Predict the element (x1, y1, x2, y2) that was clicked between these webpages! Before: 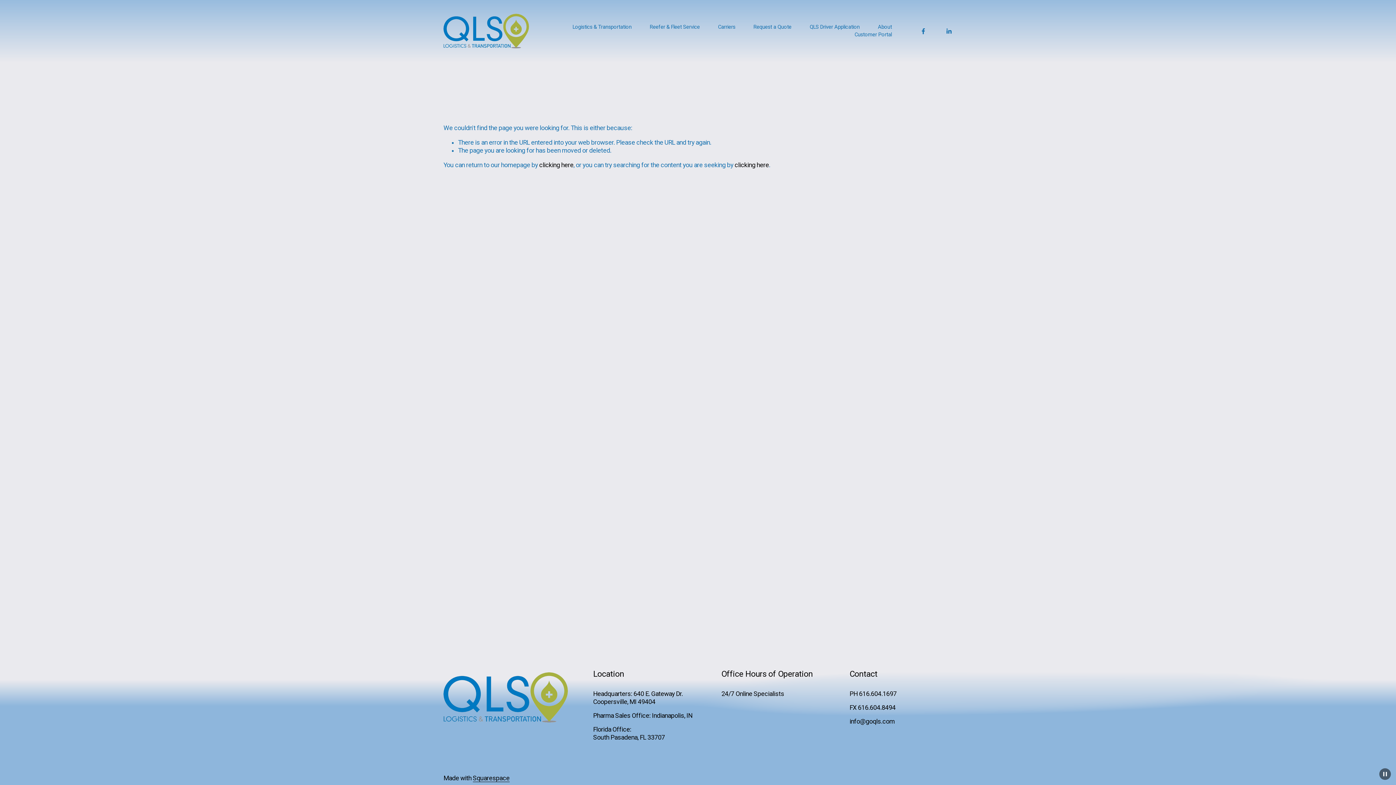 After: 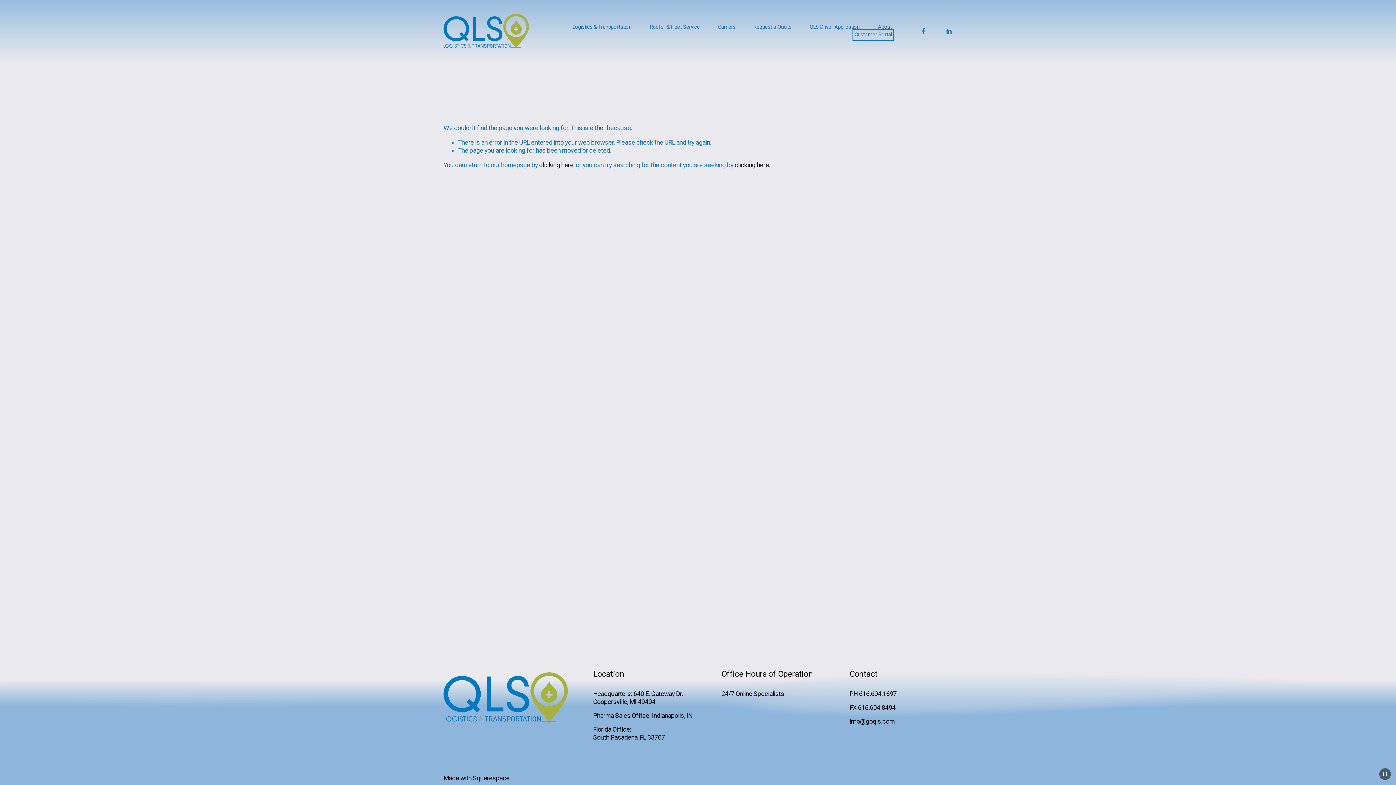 Action: label: Customer Portal bbox: (854, 31, 892, 38)